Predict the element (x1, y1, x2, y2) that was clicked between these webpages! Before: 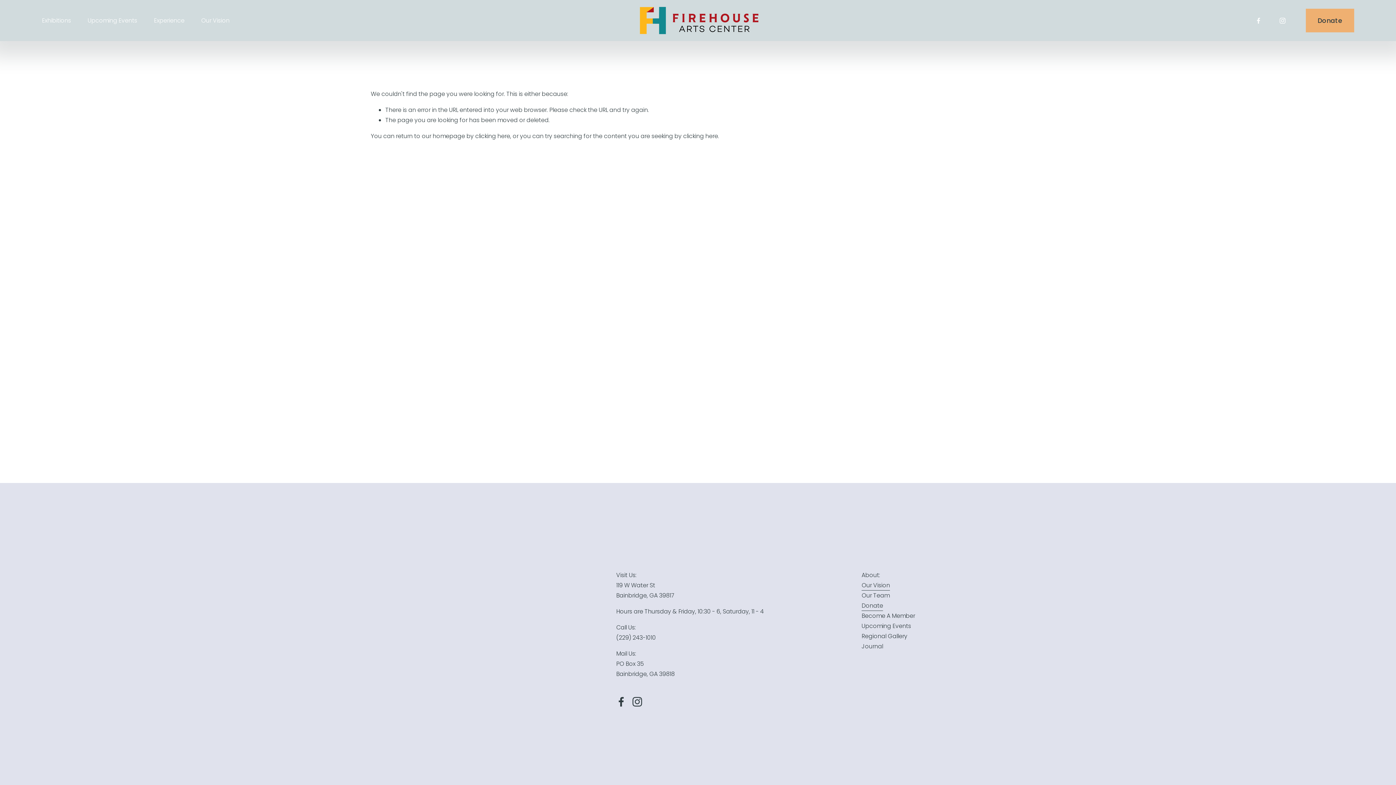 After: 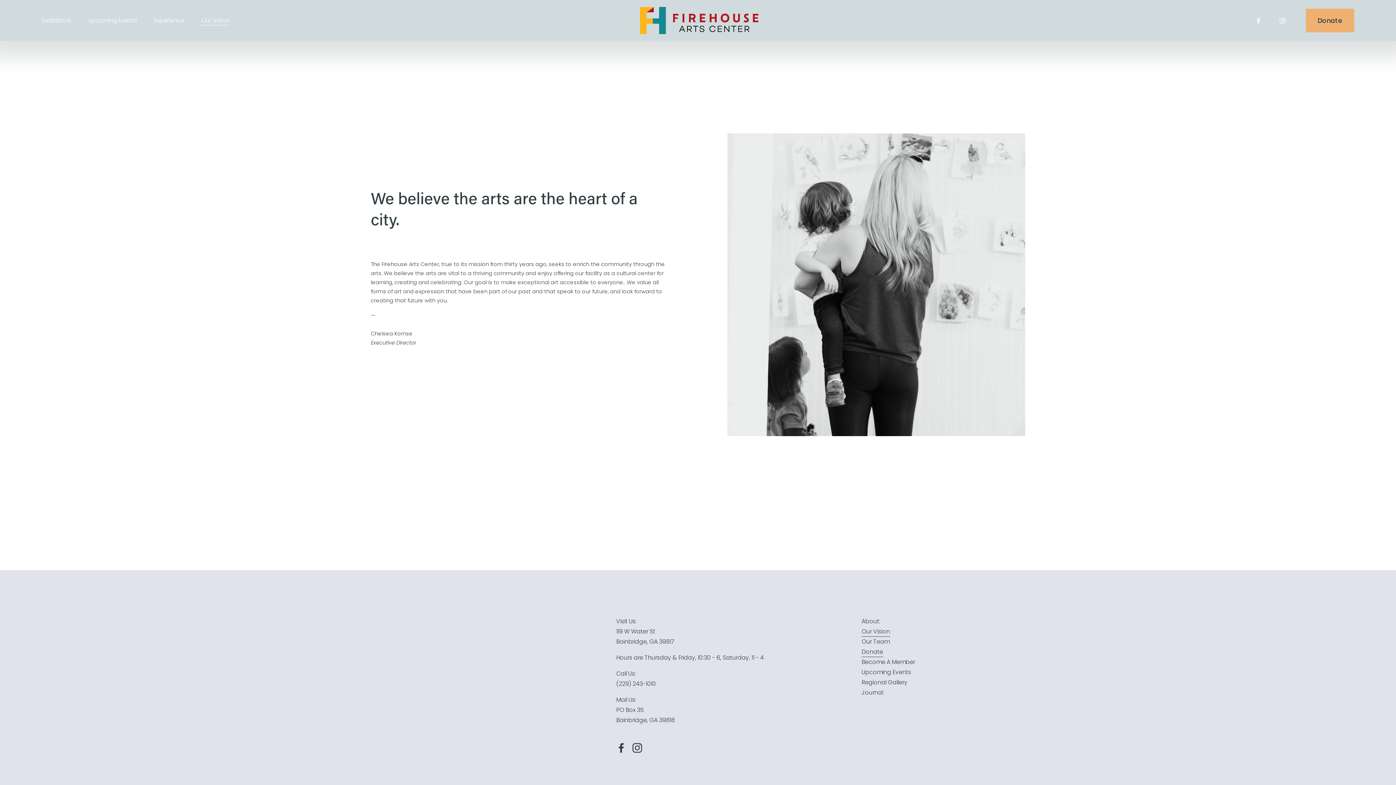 Action: label: Our Vision bbox: (861, 580, 890, 590)